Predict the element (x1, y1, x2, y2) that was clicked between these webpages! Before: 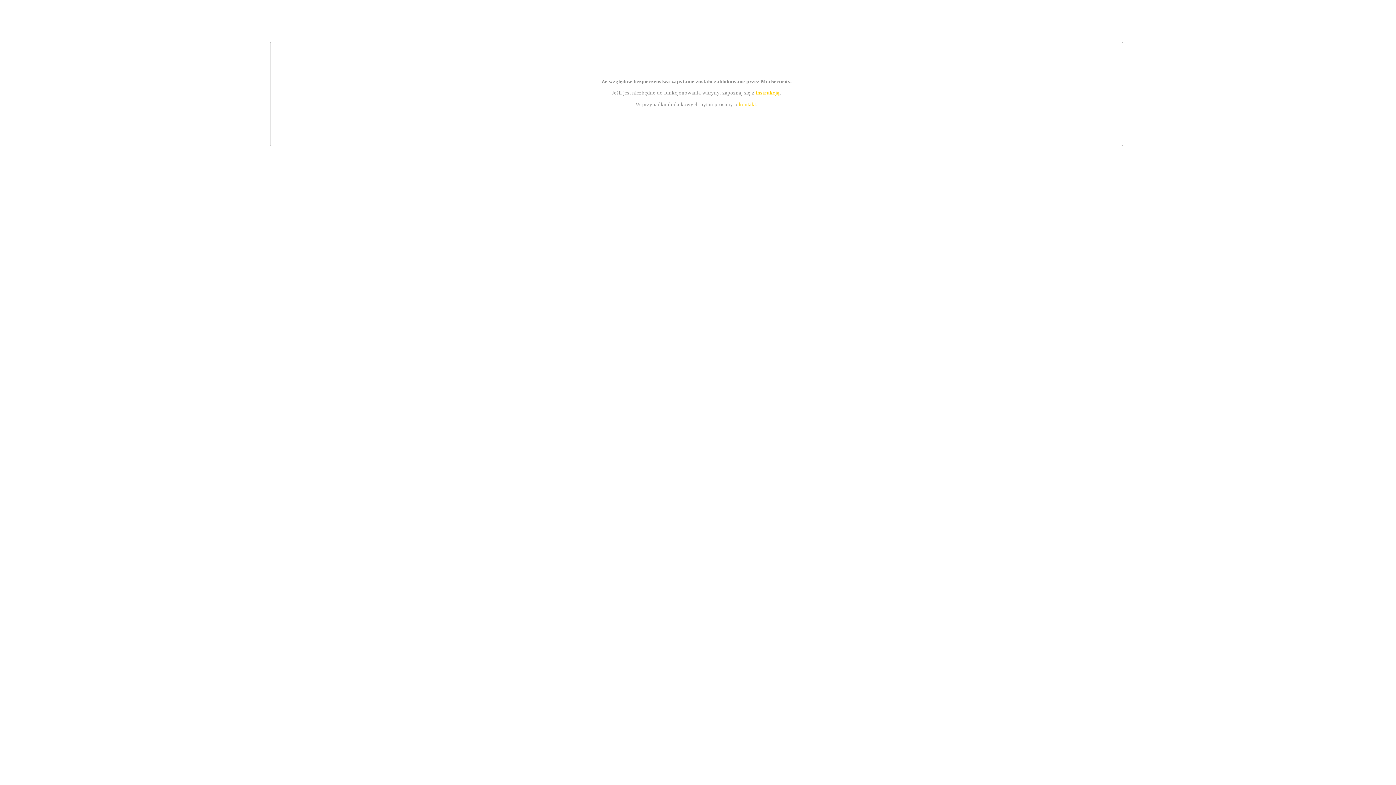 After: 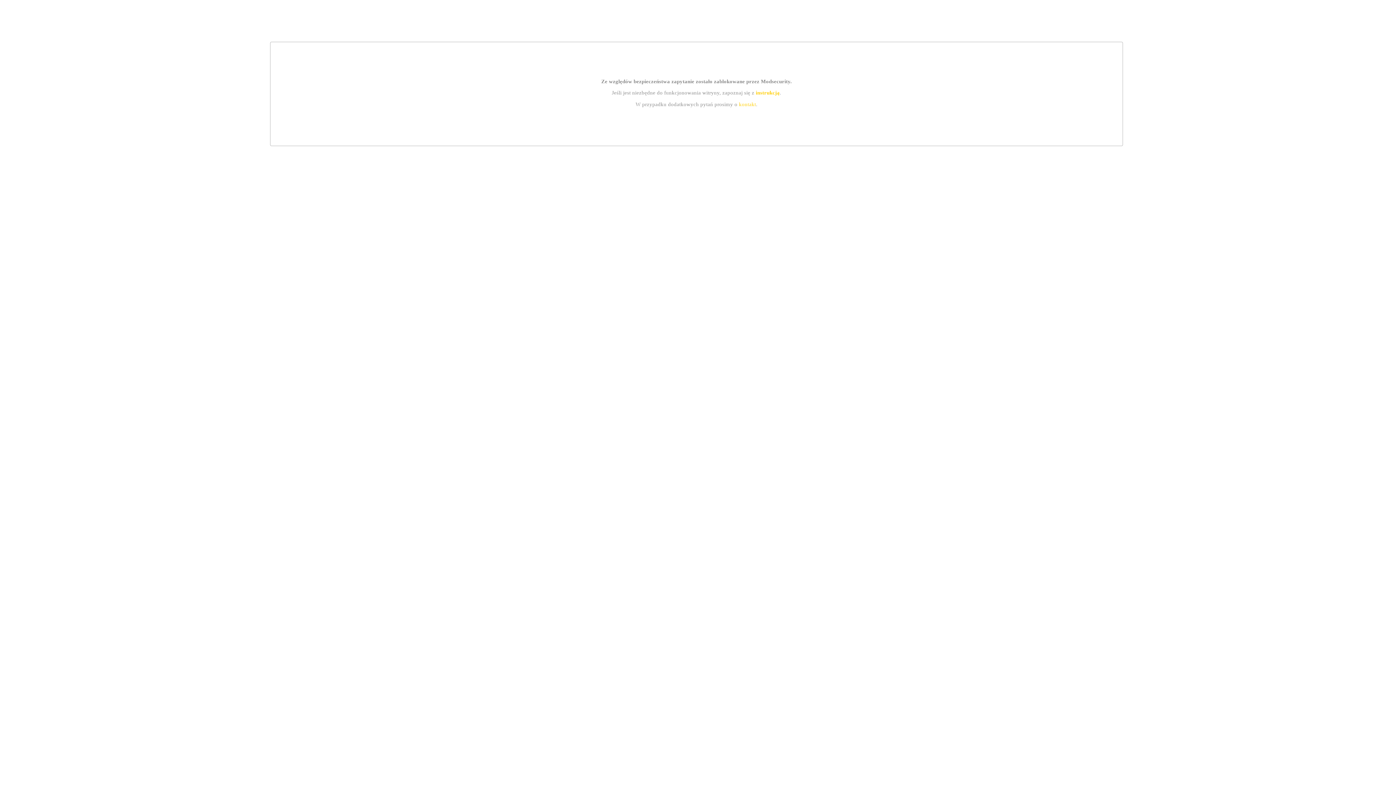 Action: bbox: (755, 89, 779, 95) label: instrukcją